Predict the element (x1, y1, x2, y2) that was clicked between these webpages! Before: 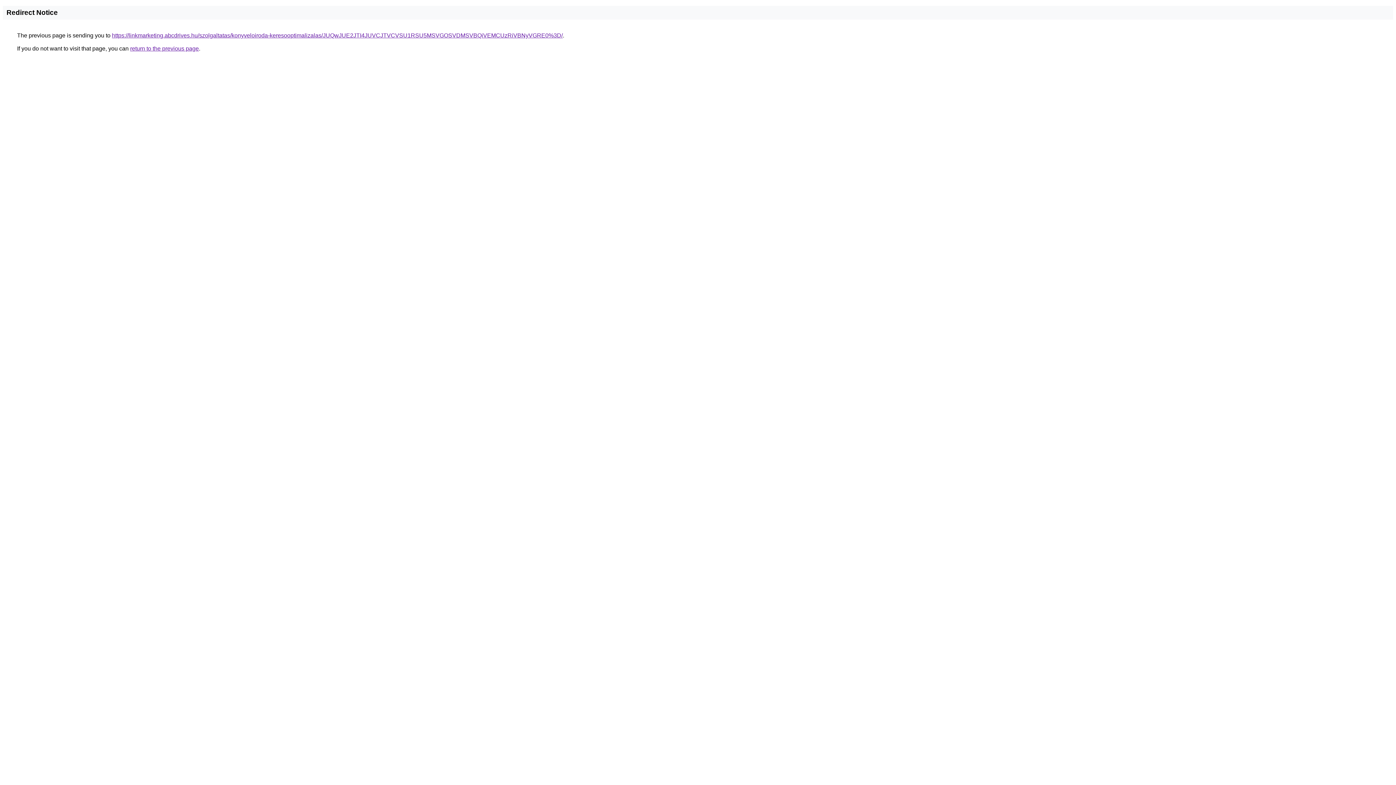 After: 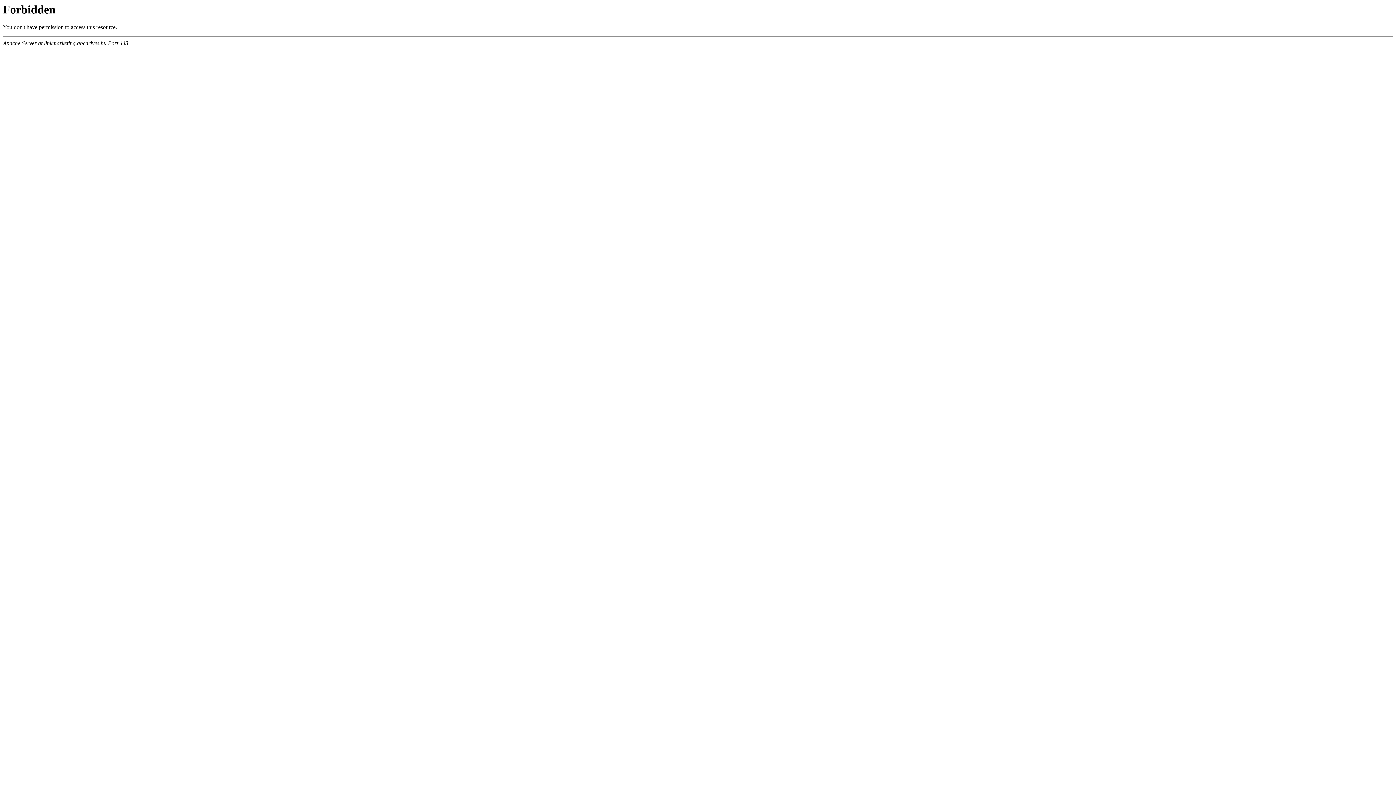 Action: label: https://linkmarketing.abcdrives.hu/szolgaltatas/konyveloiroda-keresooptimalizalas/JUQwJUE2JTI4JUVCJTVCVSU1RSU5MSVGOSVDMSVBQiVEMCUzRiVBNyVGRE0%3D/ bbox: (112, 32, 562, 38)